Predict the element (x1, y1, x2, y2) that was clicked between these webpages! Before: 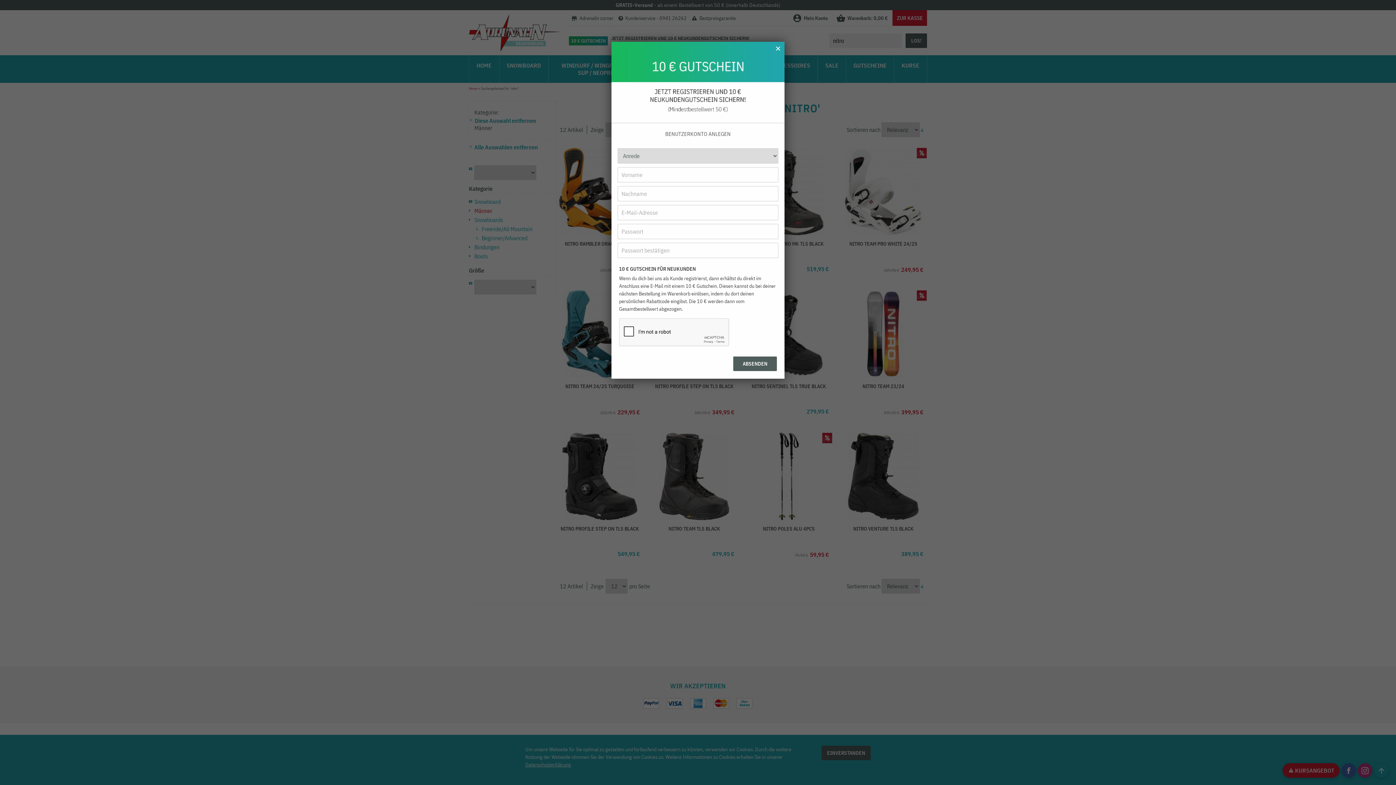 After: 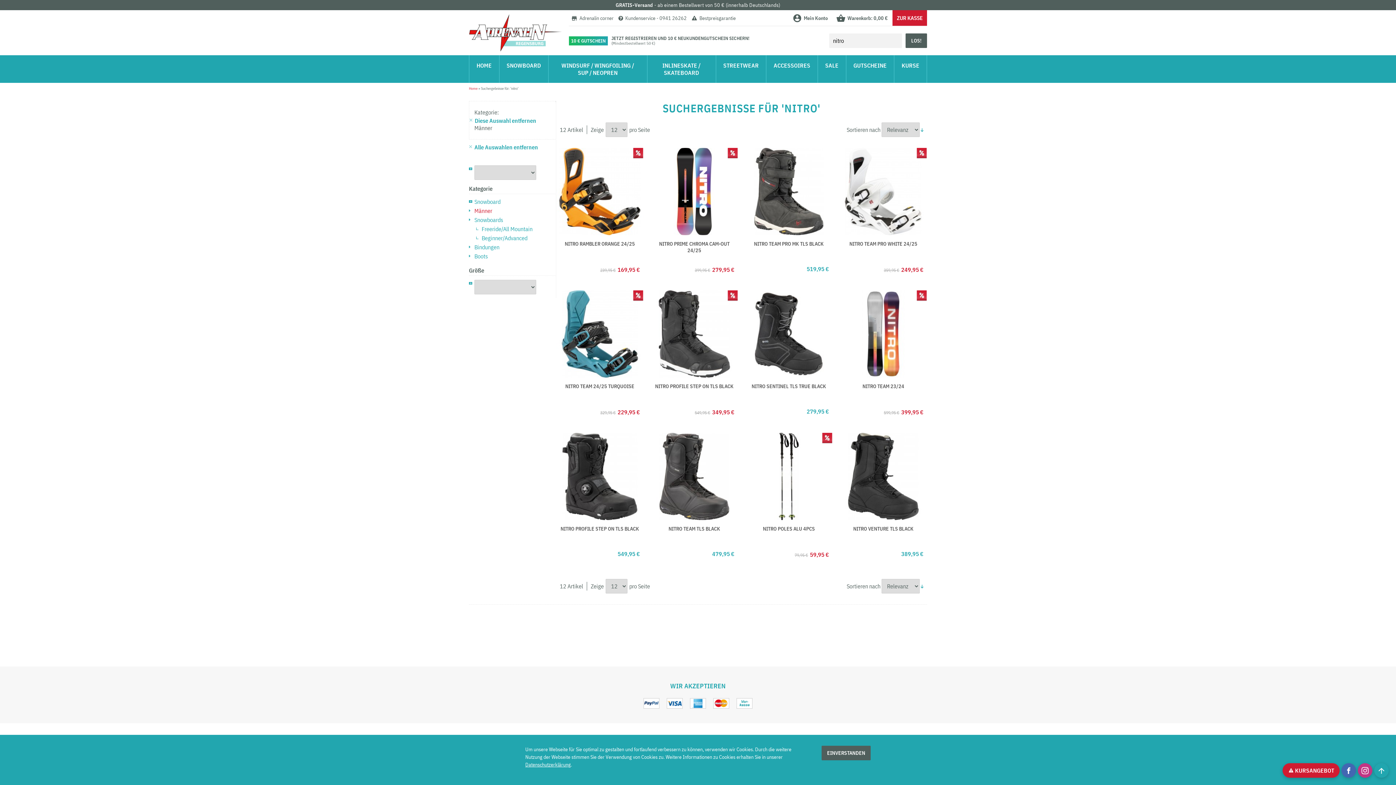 Action: bbox: (775, 43, 781, 53) label: ✕